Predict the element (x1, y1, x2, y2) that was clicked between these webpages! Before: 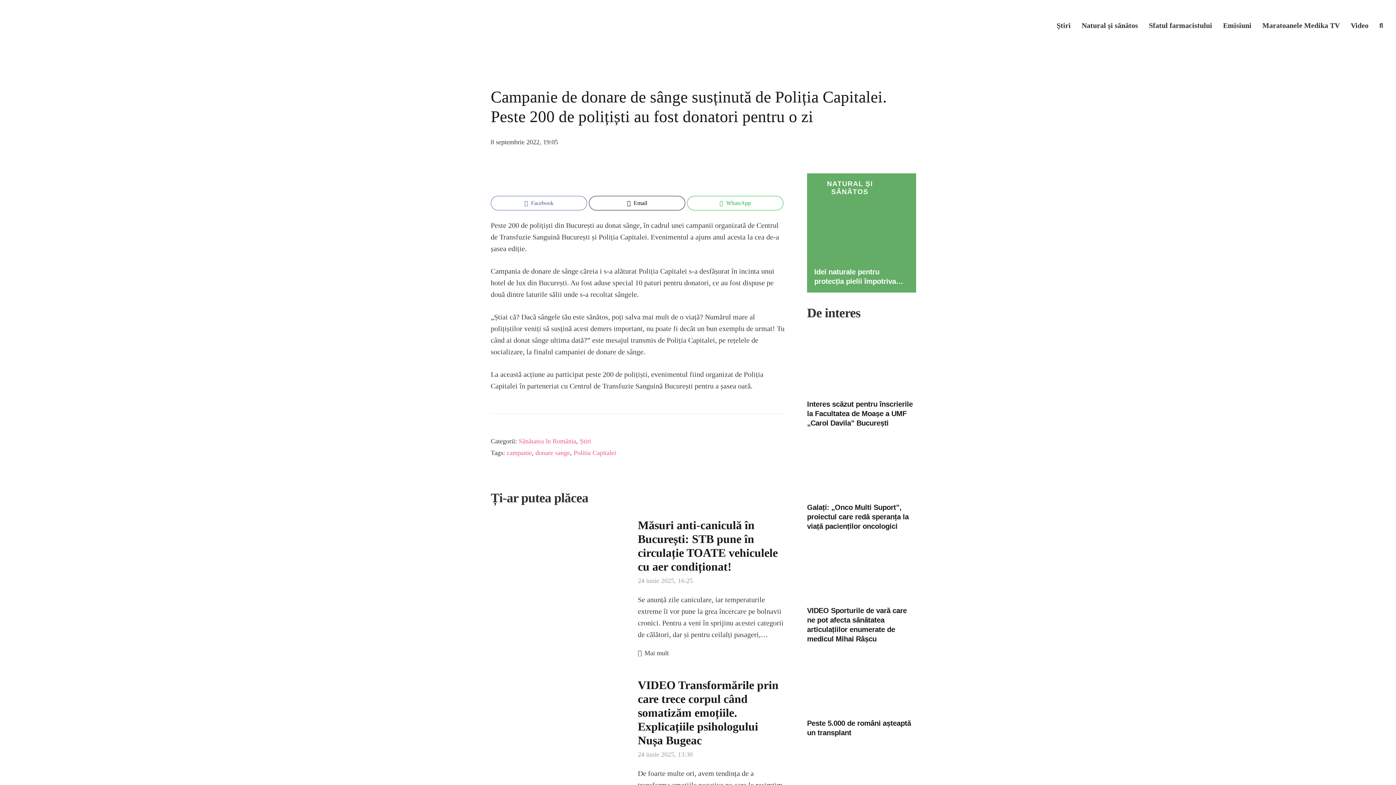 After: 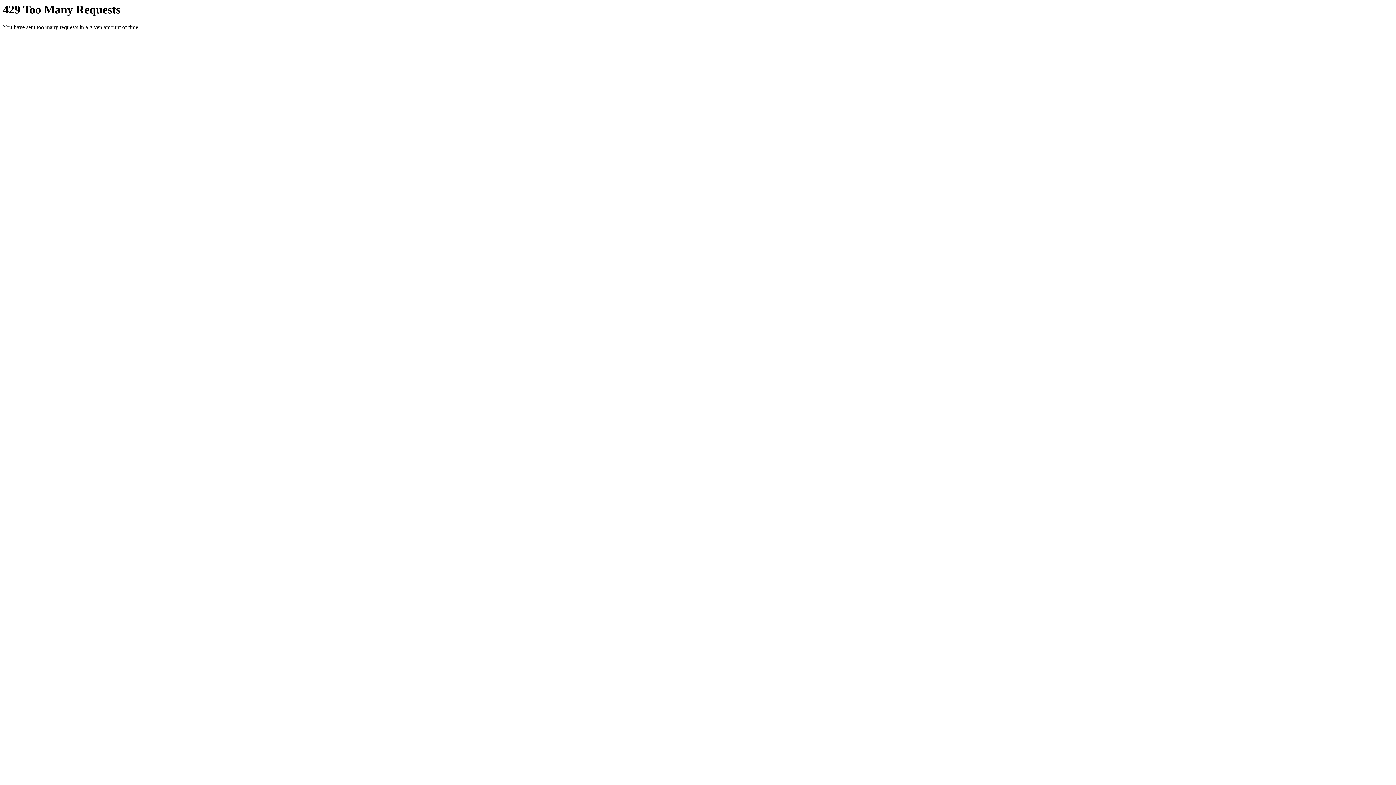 Action: bbox: (807, 502, 916, 531) label: Galați: „Onco Multi Suport”, proiectul care redă speranța la viață pacienților oncologici